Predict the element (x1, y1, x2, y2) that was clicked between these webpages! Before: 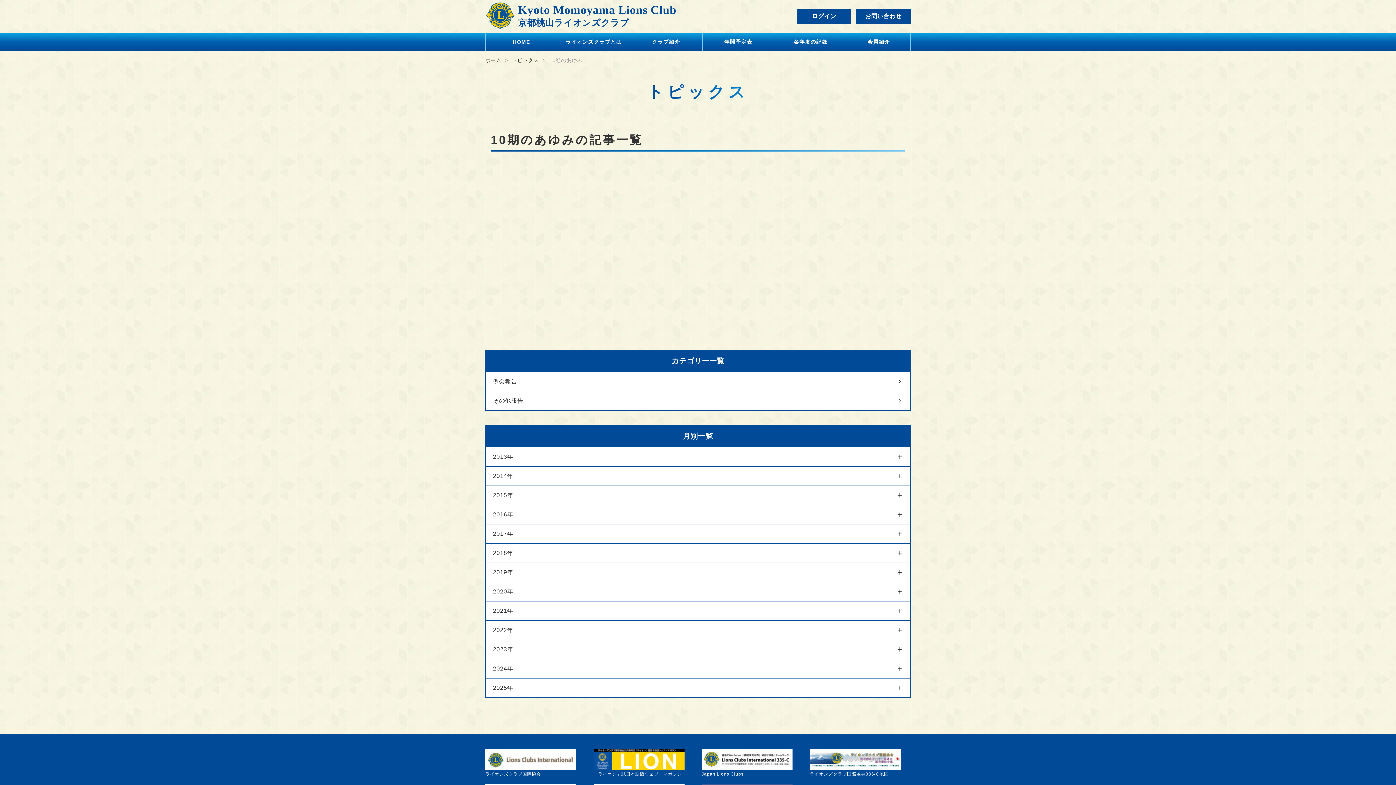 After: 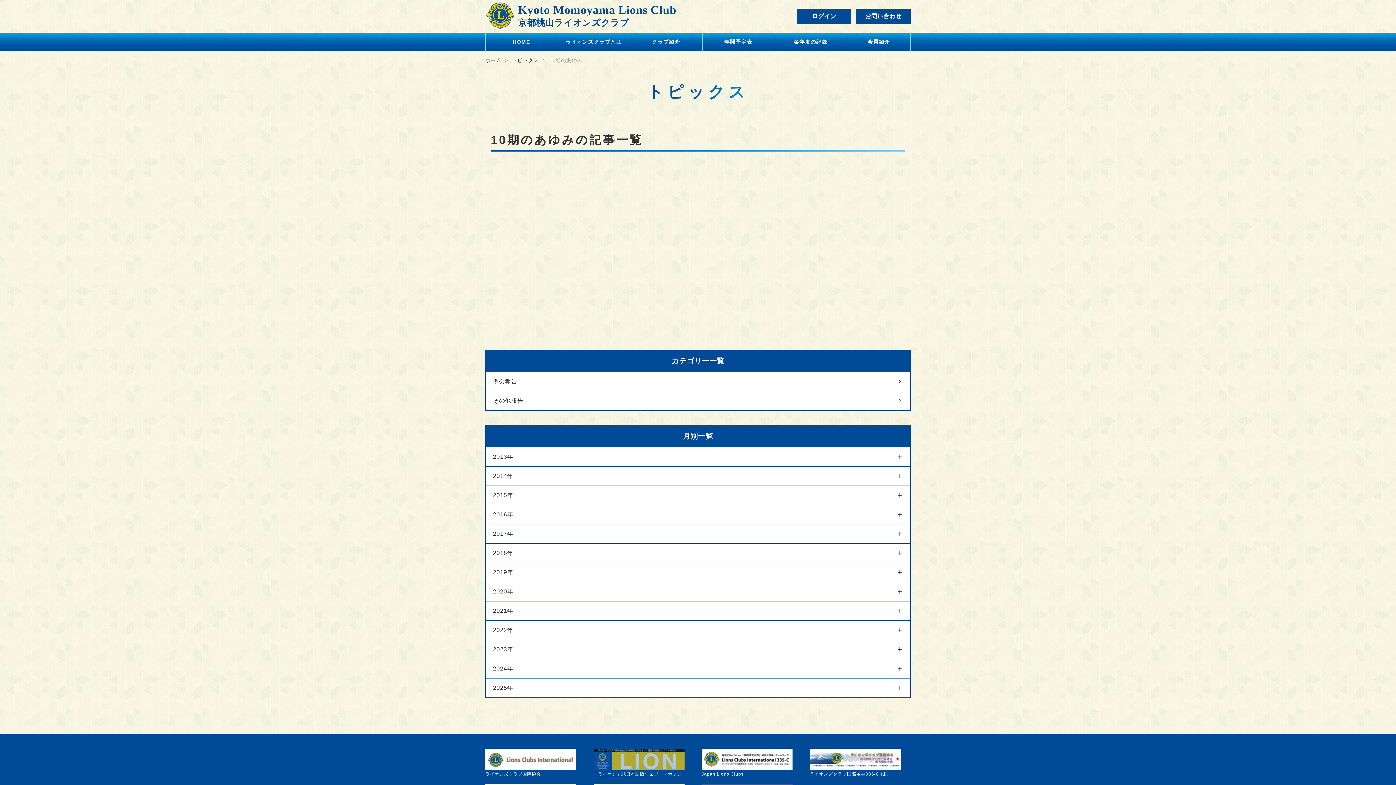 Action: label: 「ライオン」誌日本語版ウェブ・マガジン bbox: (593, 762, 694, 777)